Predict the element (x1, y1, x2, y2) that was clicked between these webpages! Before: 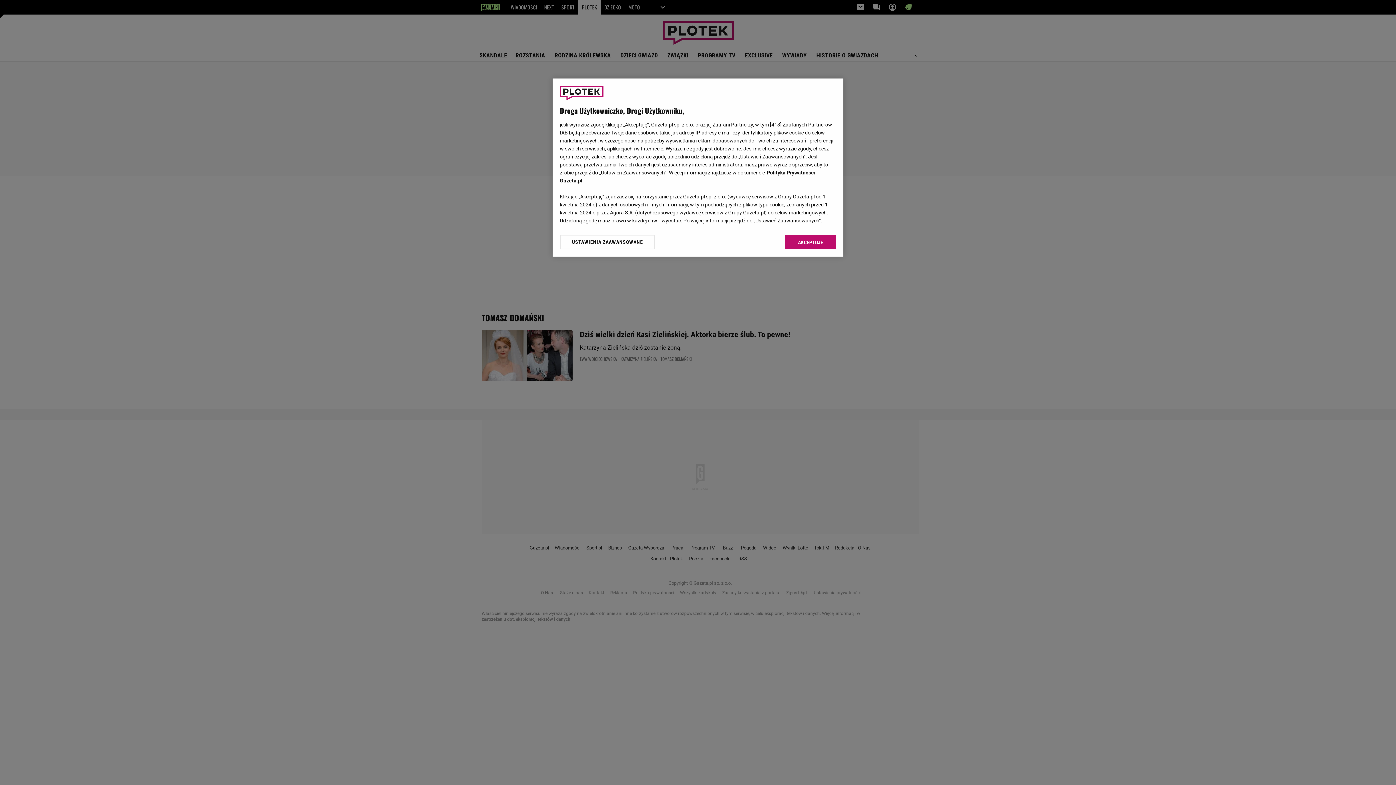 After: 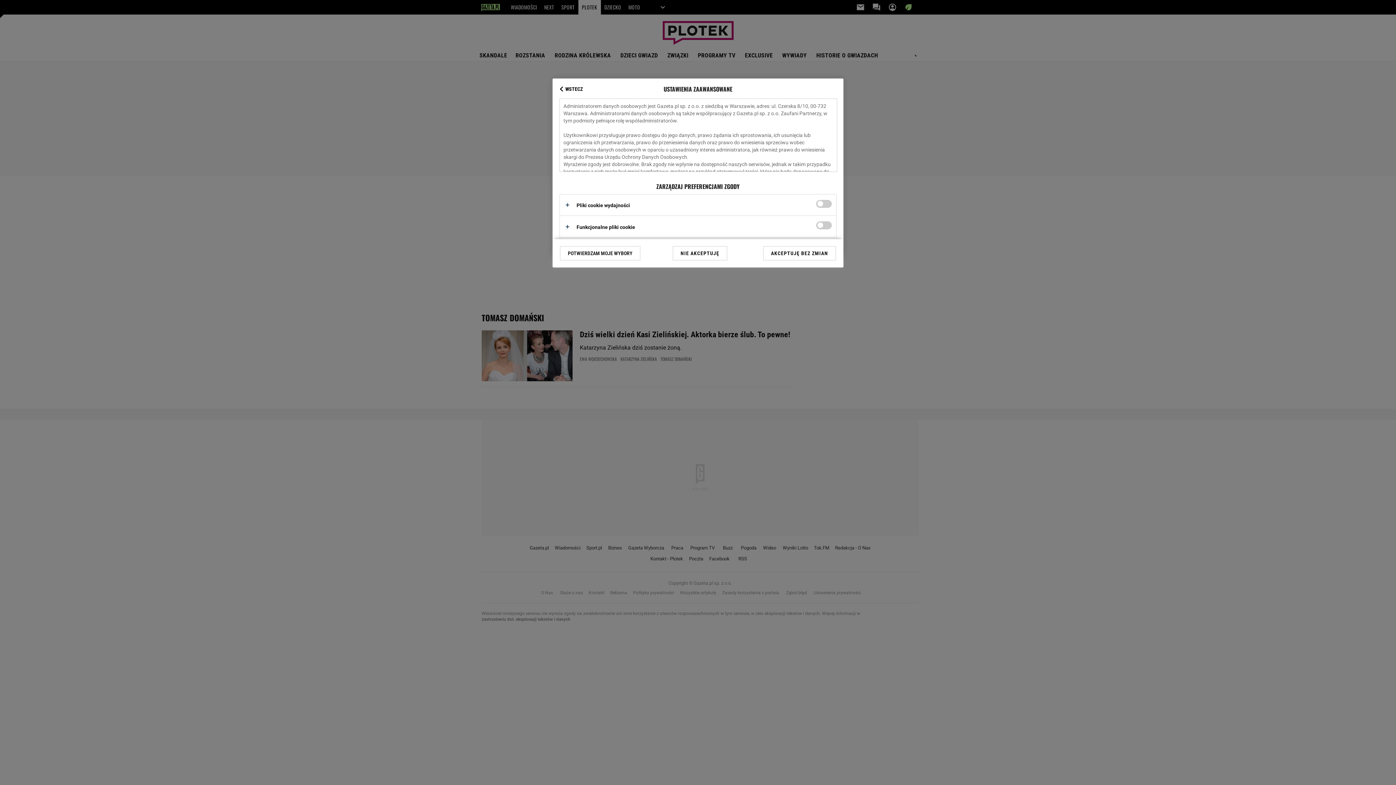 Action: label: USTAWIENIA ZAAWANSOWANE bbox: (560, 234, 655, 249)